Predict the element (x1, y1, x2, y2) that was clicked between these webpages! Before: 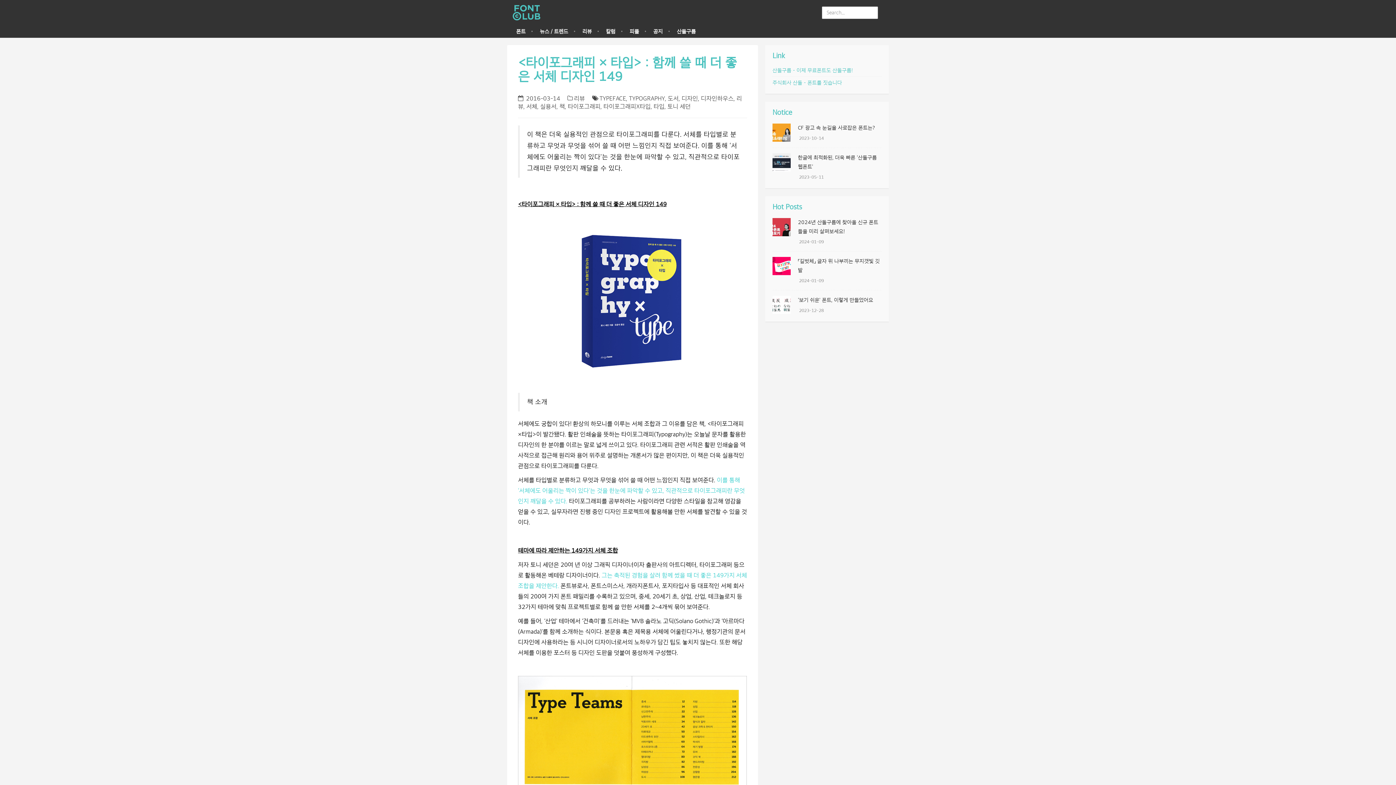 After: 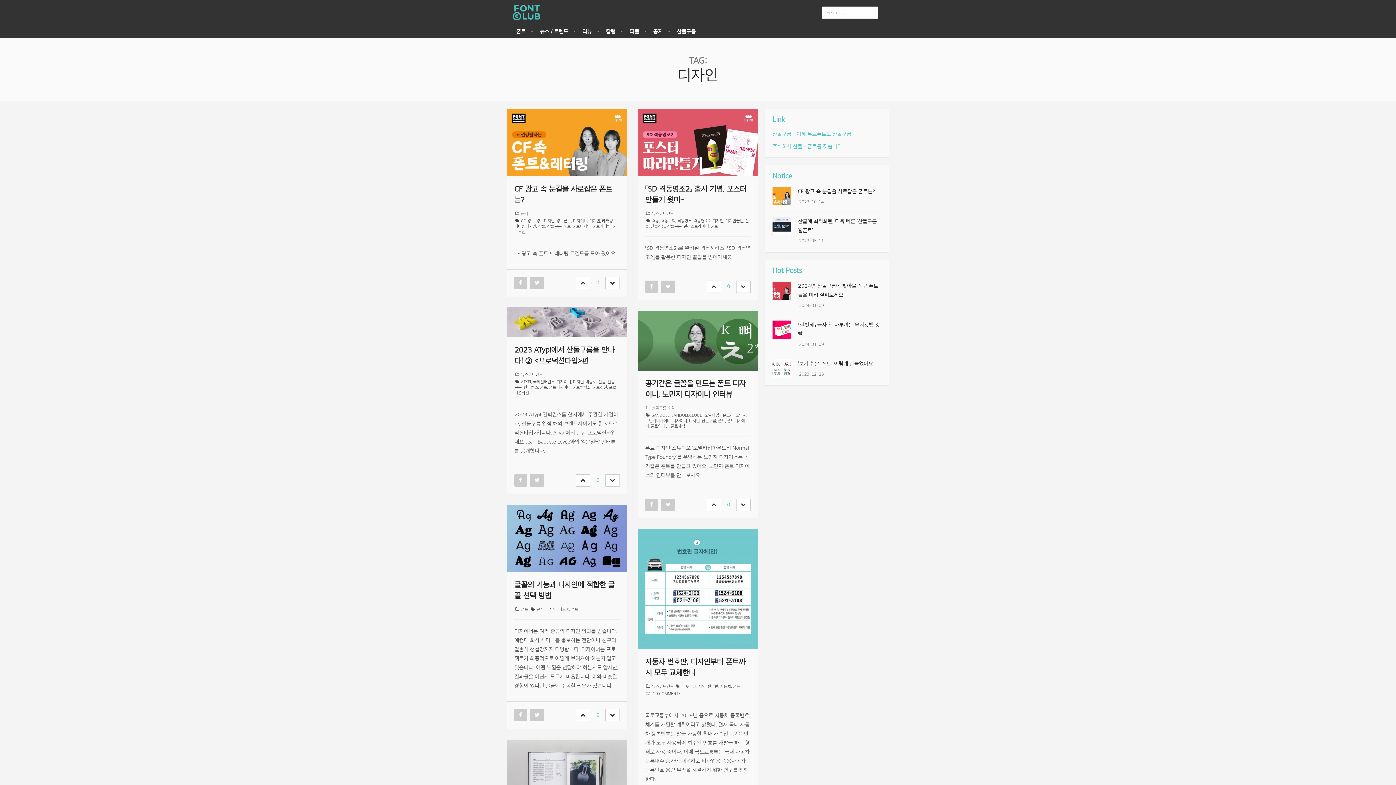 Action: bbox: (681, 95, 698, 101) label: 디자인